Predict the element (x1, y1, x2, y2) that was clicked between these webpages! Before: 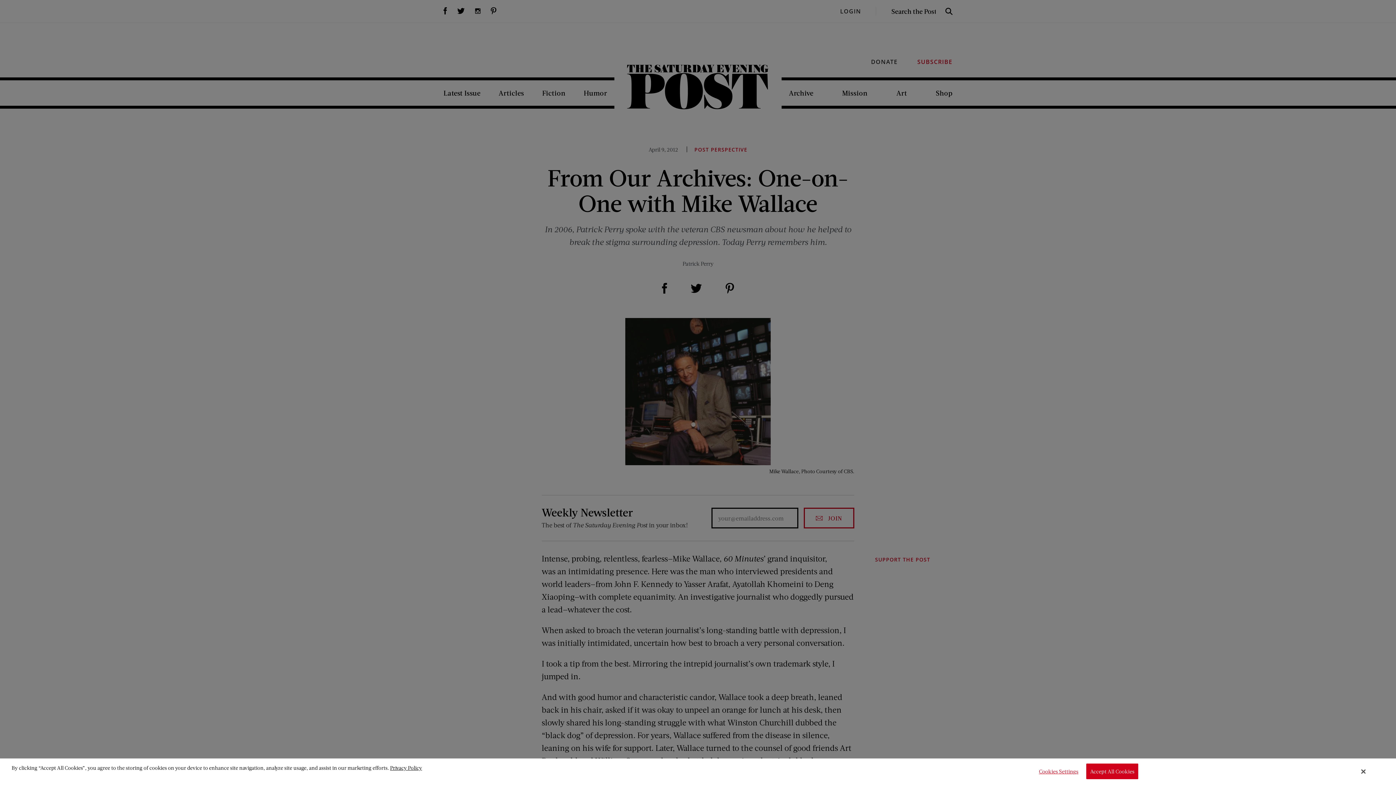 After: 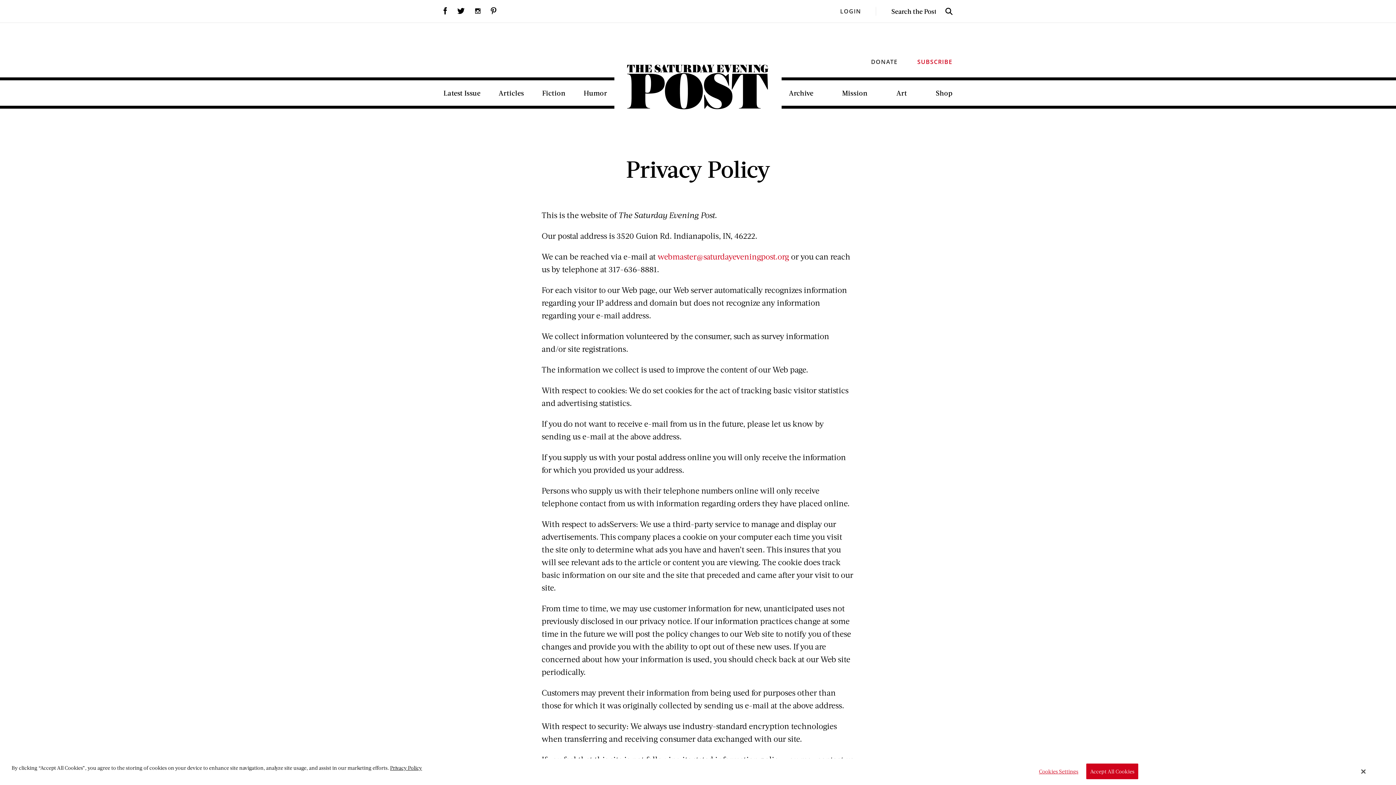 Action: bbox: (390, 764, 422, 771) label: Privacy Policy